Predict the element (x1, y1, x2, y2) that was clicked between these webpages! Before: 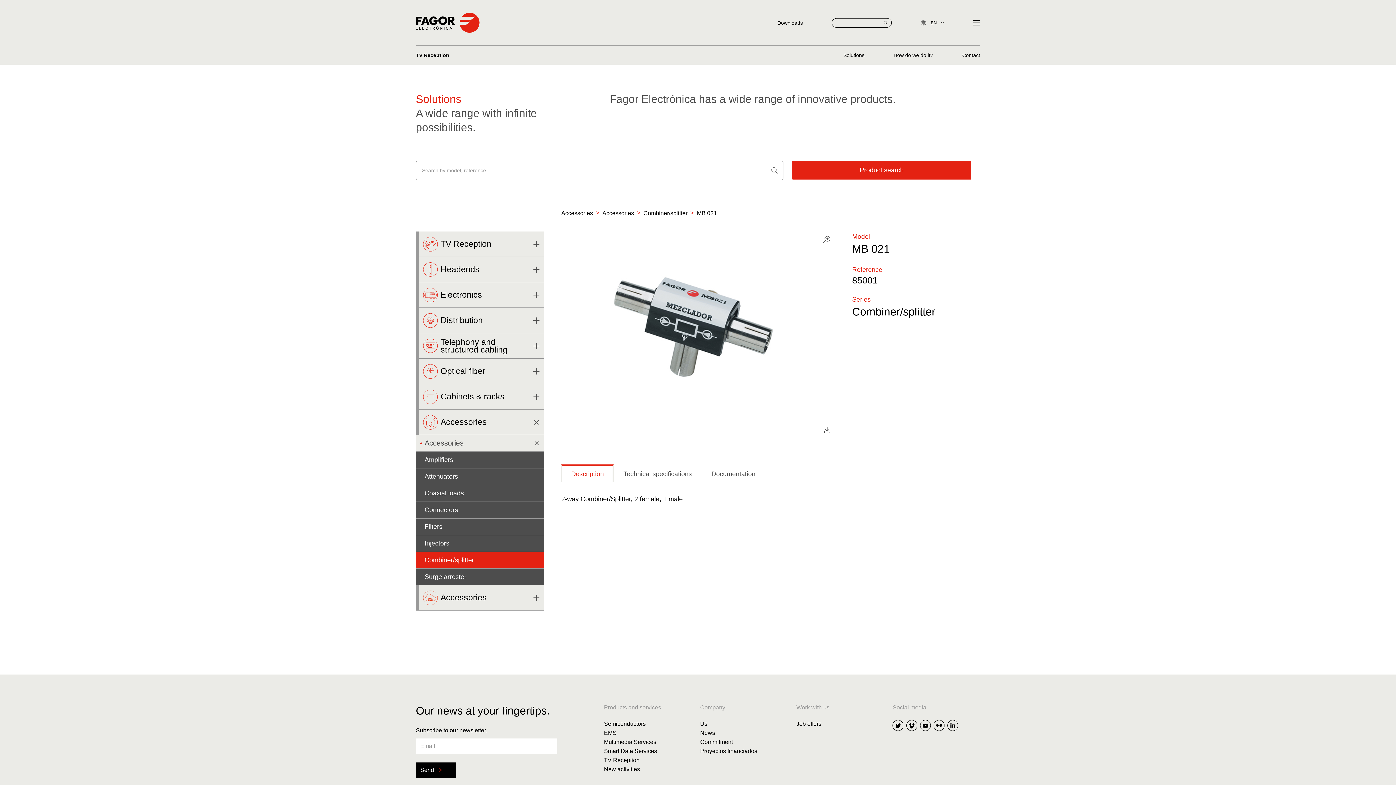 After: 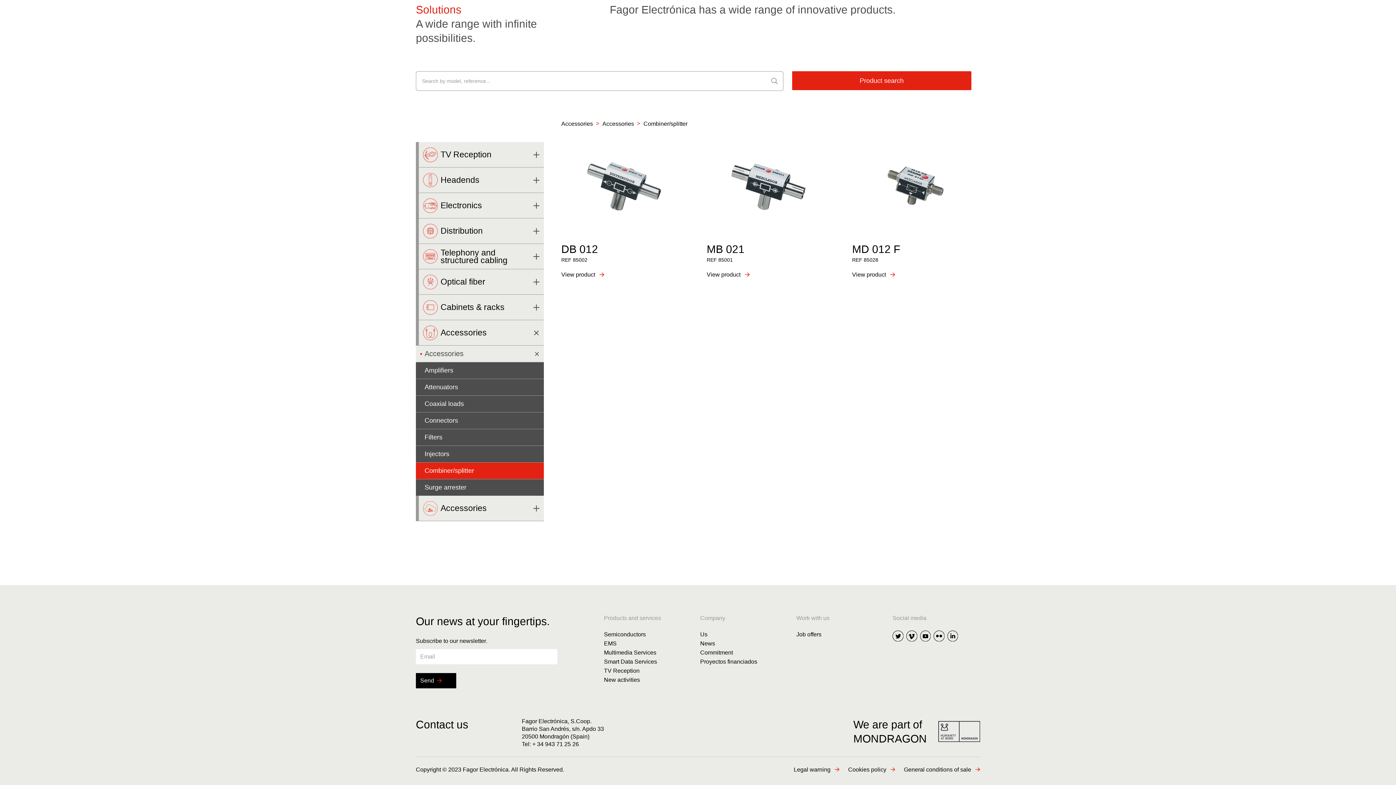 Action: label: Combiner/splitter bbox: (643, 210, 687, 216)